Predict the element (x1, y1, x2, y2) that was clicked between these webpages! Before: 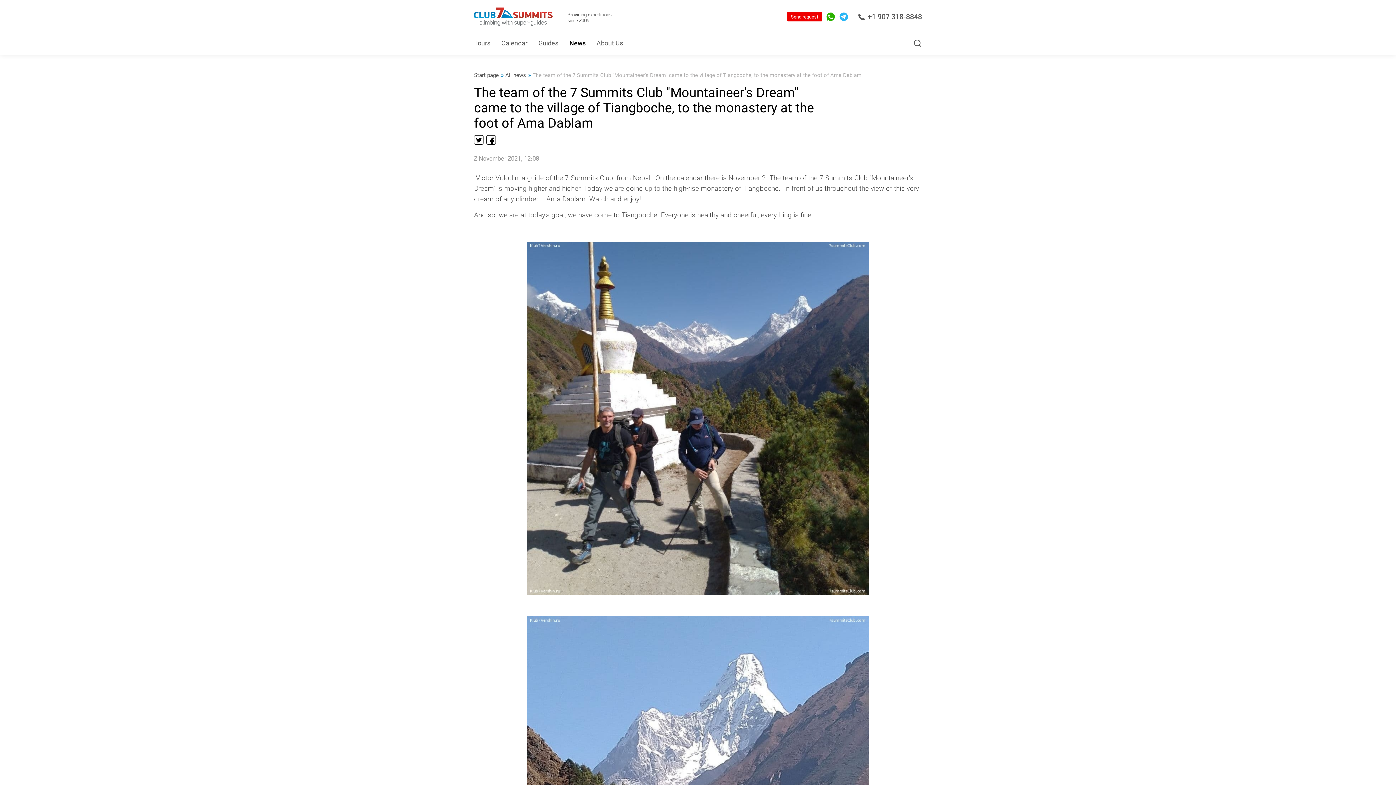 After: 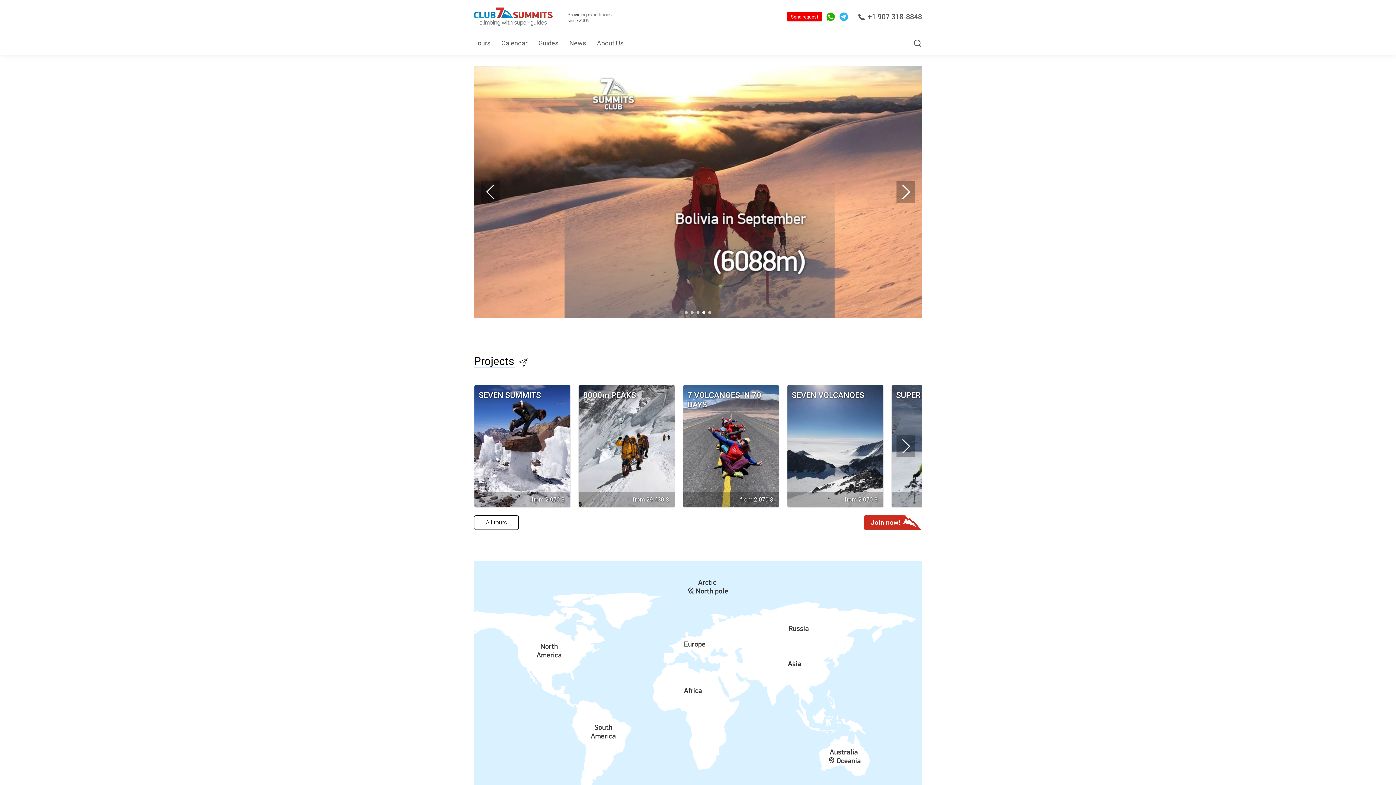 Action: bbox: (474, 5, 552, 27)